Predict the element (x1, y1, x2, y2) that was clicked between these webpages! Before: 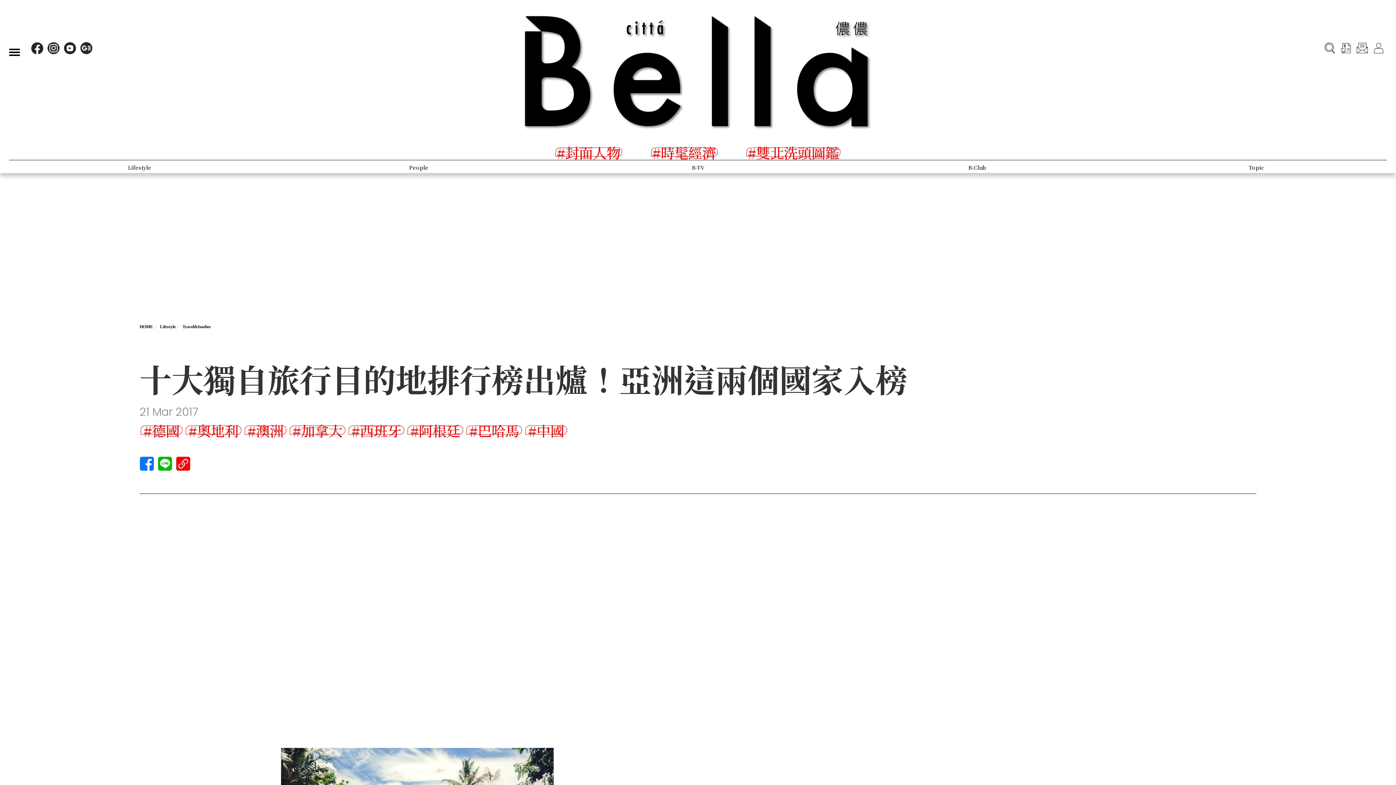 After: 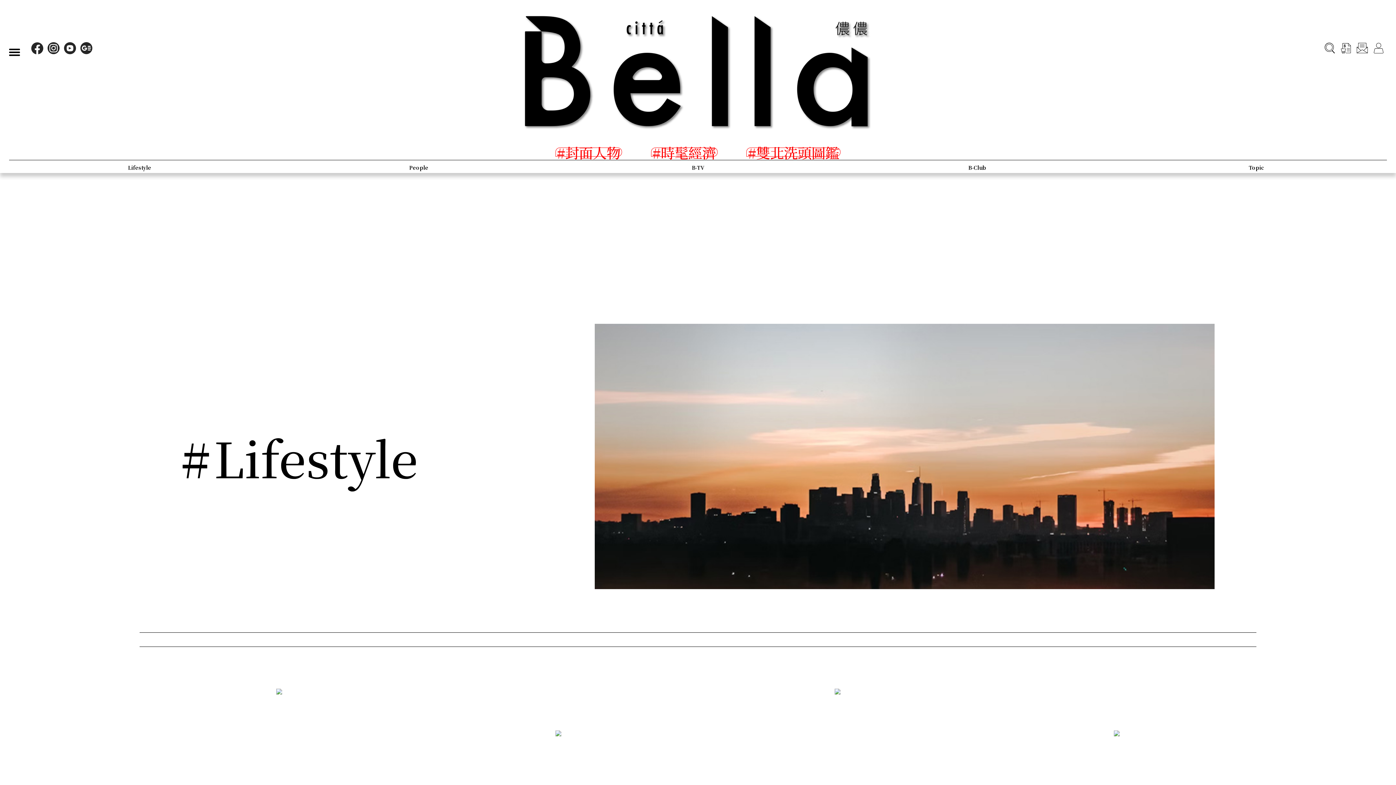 Action: label: Lifestyle bbox: (160, 324, 175, 329)